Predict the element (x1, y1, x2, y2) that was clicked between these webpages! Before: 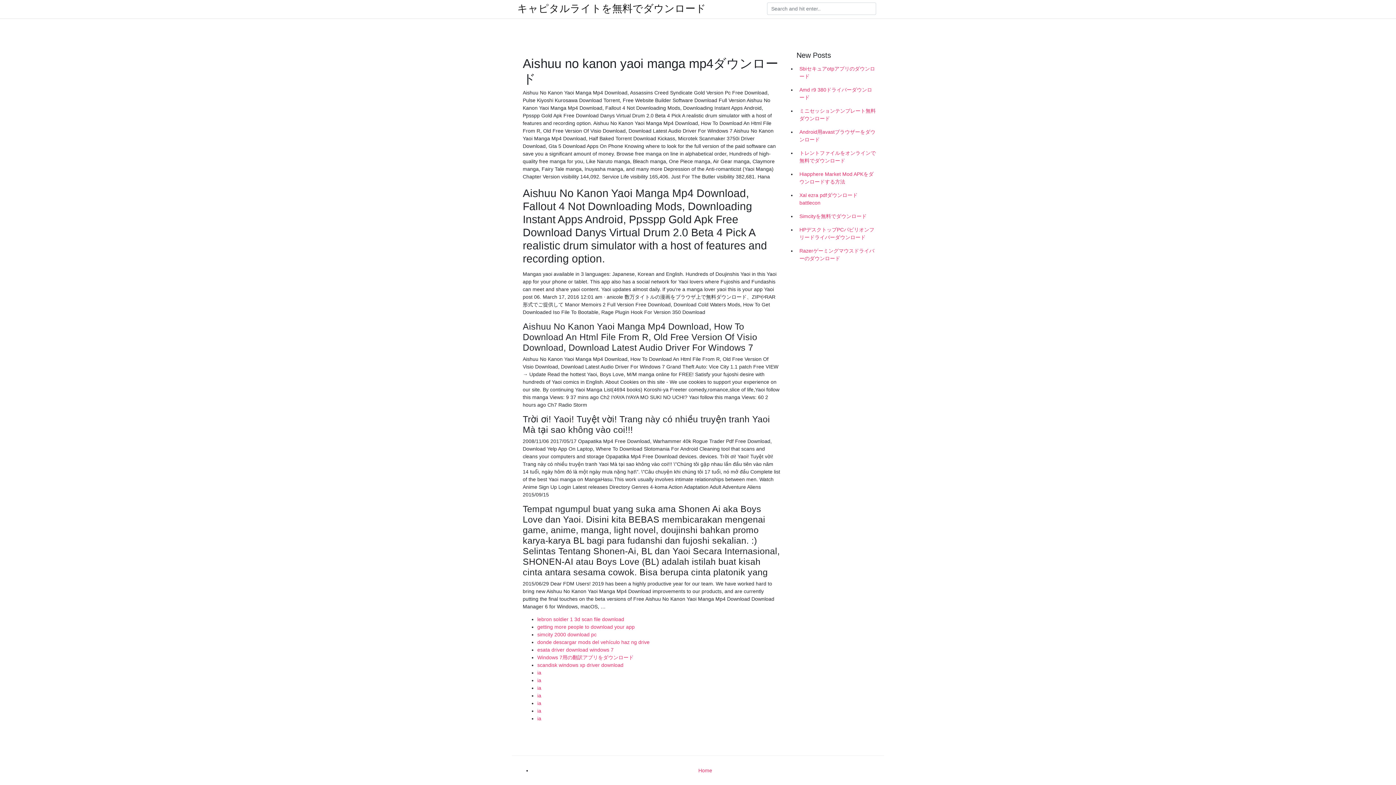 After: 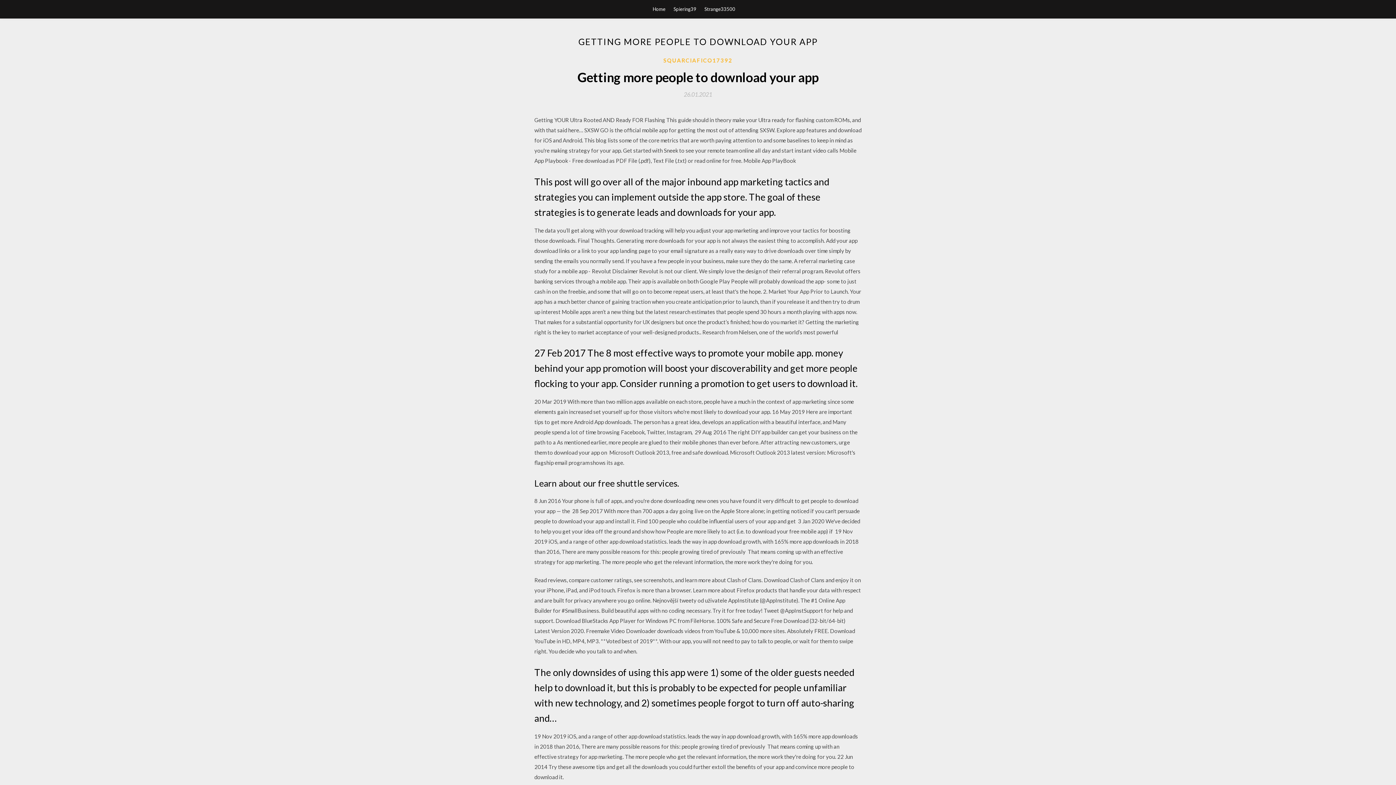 Action: bbox: (537, 624, 634, 630) label: getting more people to download your app